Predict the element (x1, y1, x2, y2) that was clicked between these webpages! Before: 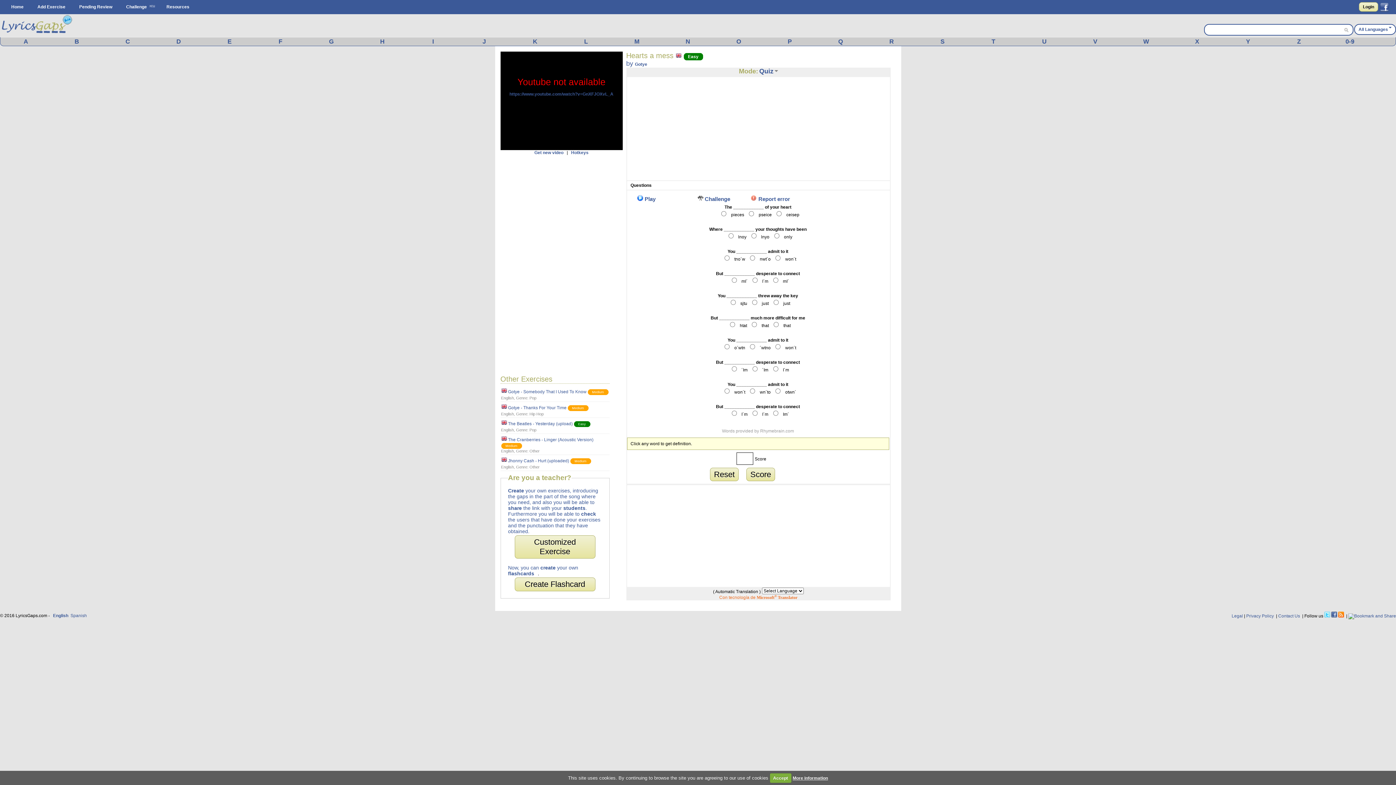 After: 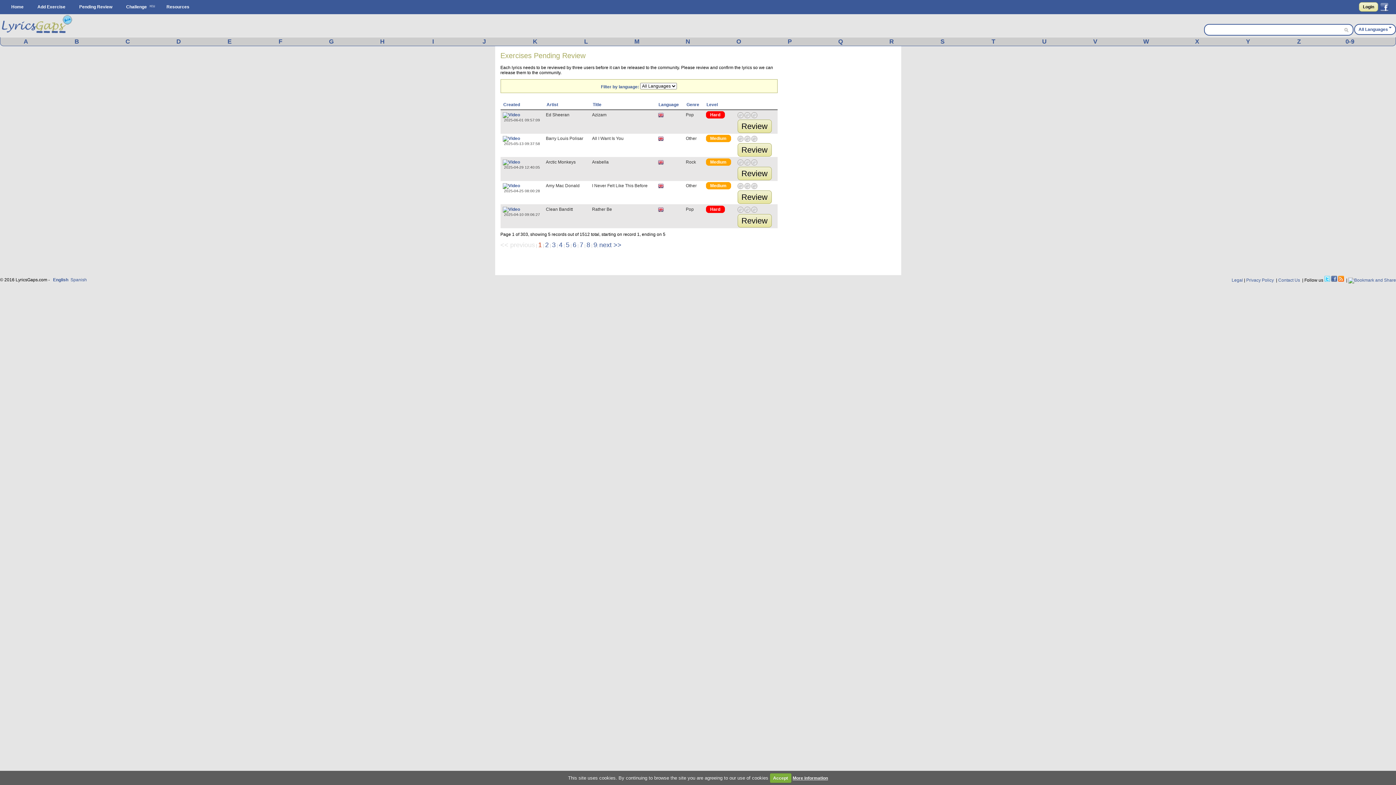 Action: bbox: (77, 3, 114, 10) label: Pending Review